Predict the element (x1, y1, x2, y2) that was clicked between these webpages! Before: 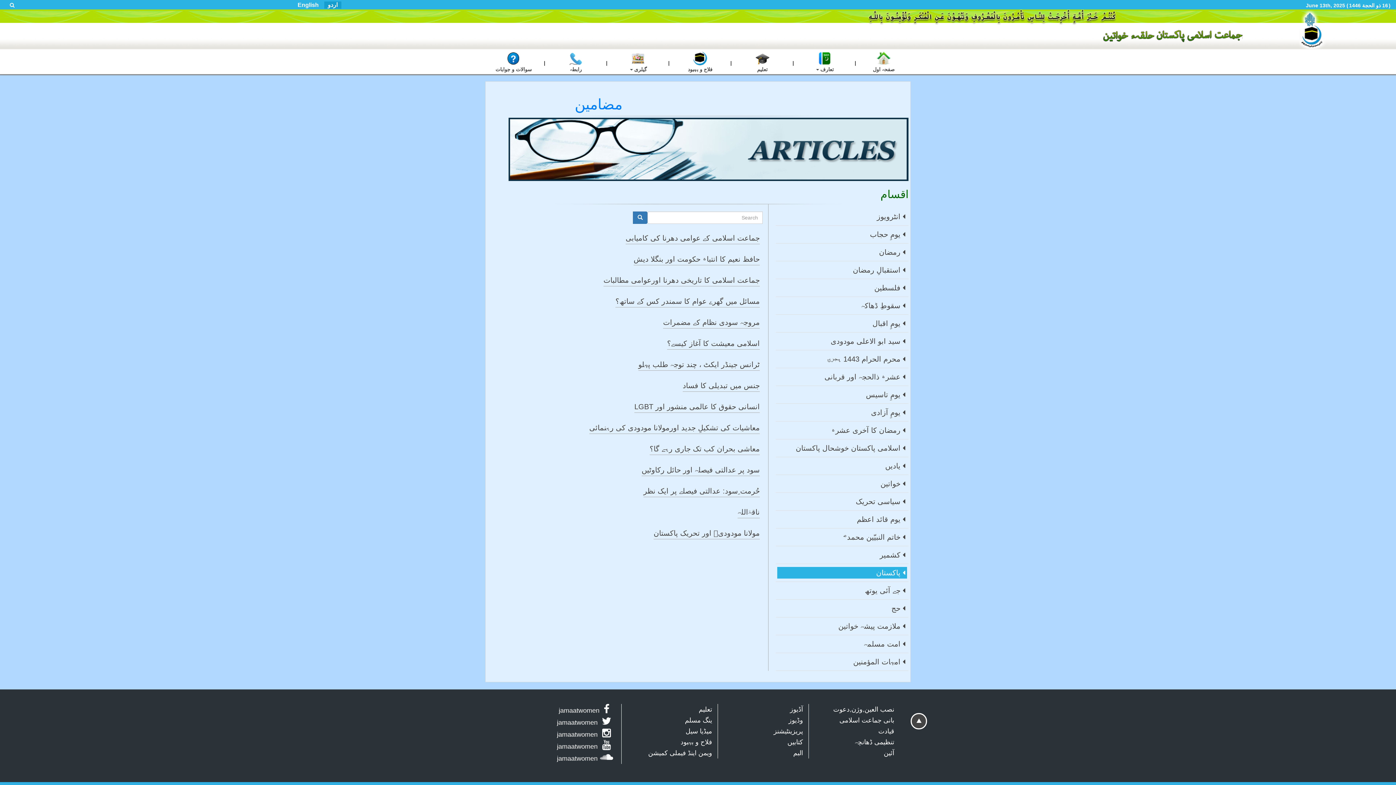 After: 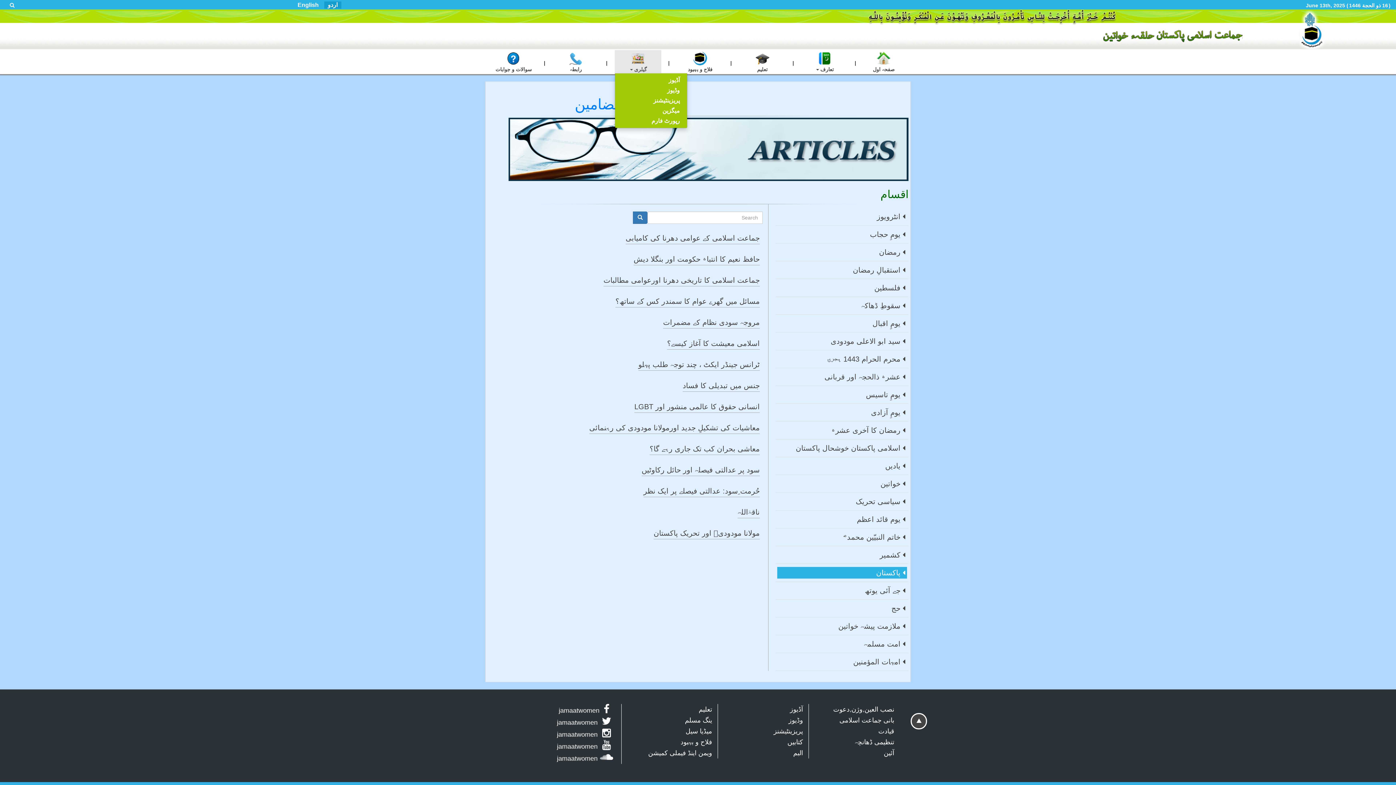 Action: label: گیلری  bbox: (614, 50, 661, 73)